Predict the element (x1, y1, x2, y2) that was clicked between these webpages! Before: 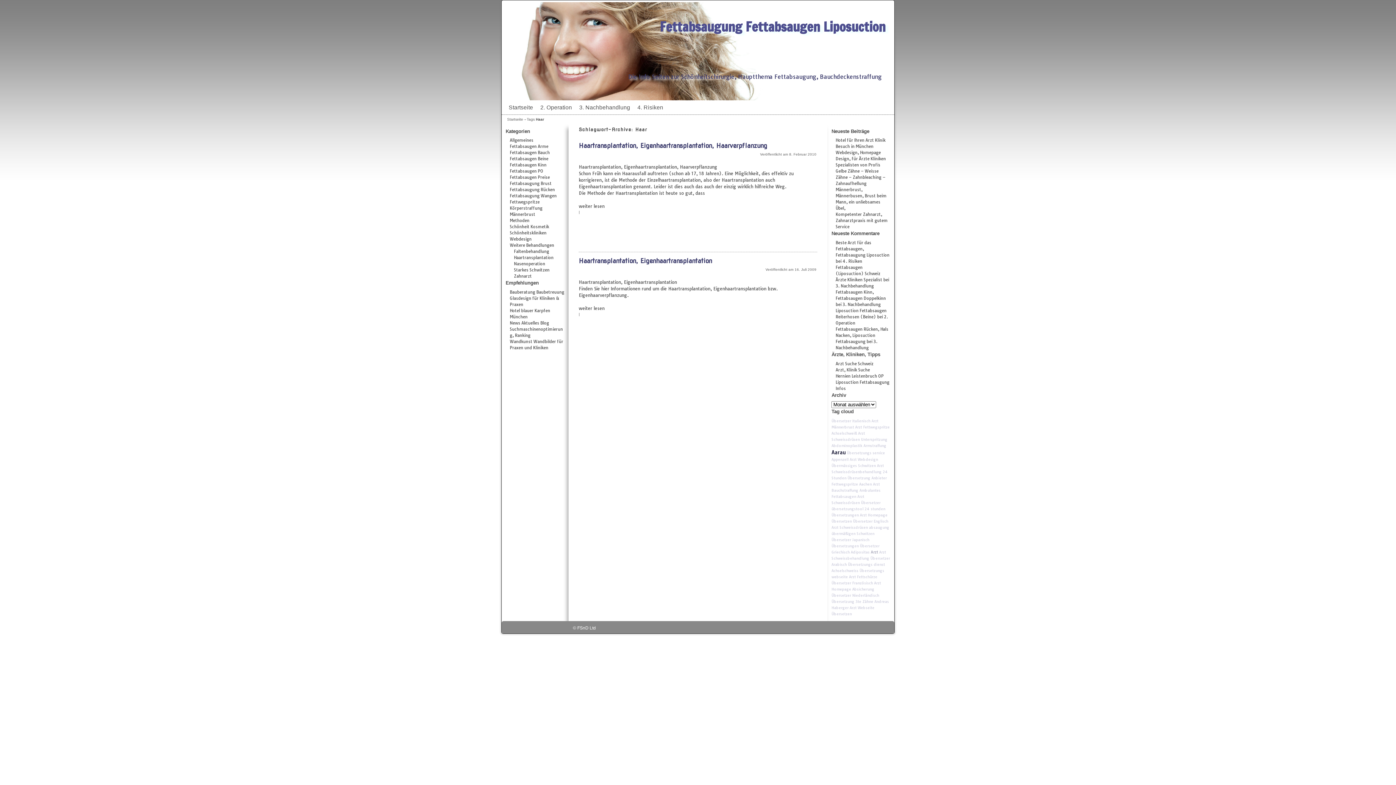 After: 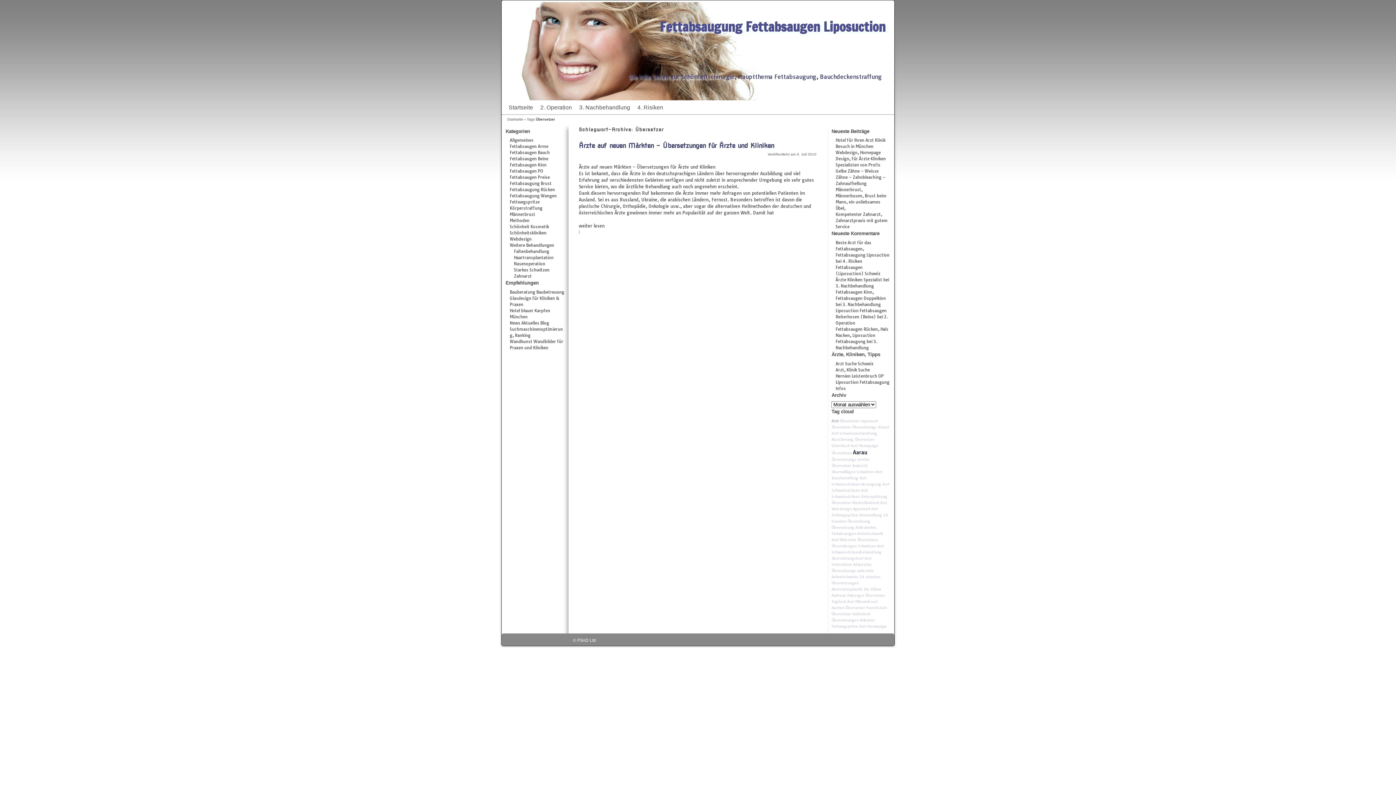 Action: label: Übersetzer bbox: (861, 500, 880, 505)